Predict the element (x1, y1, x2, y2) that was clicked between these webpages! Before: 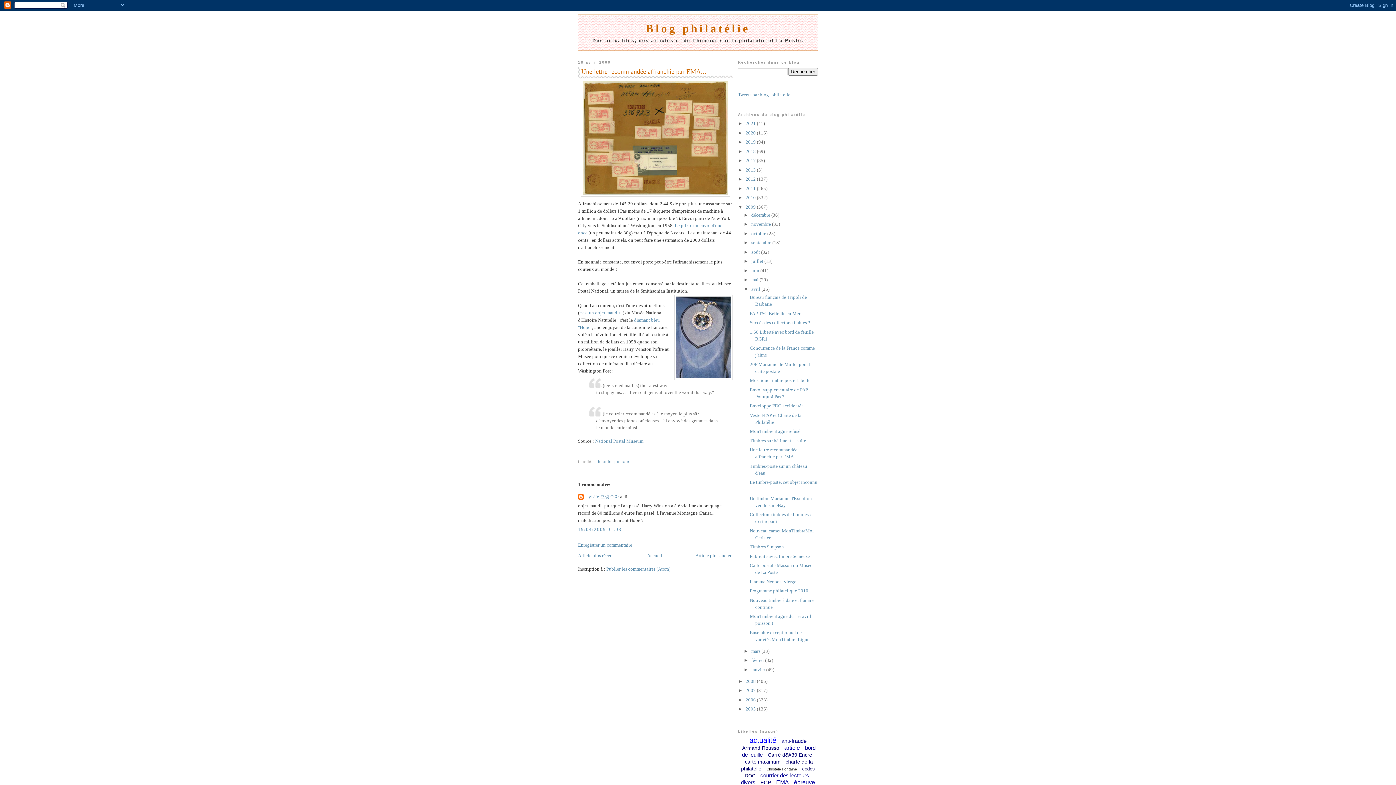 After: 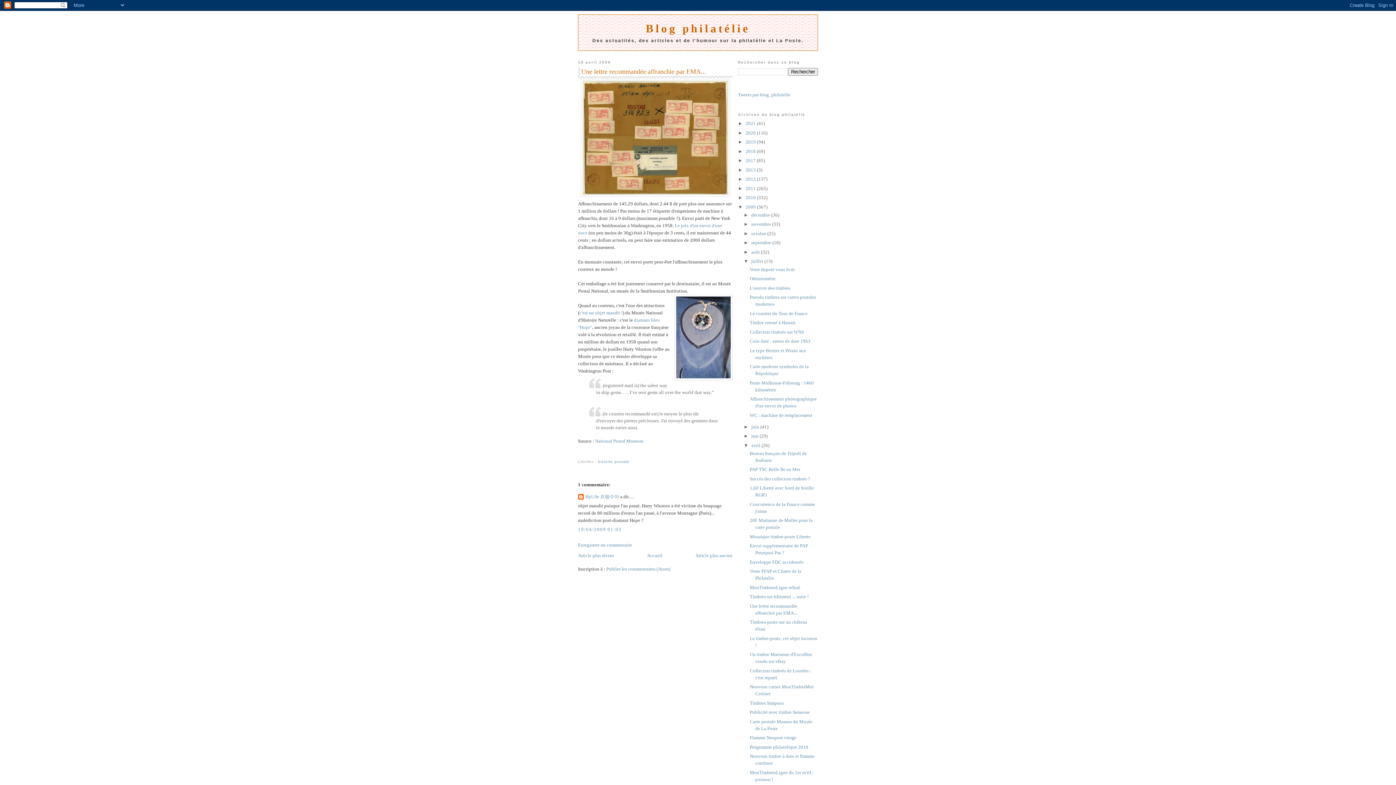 Action: label: ►   bbox: (743, 258, 751, 264)